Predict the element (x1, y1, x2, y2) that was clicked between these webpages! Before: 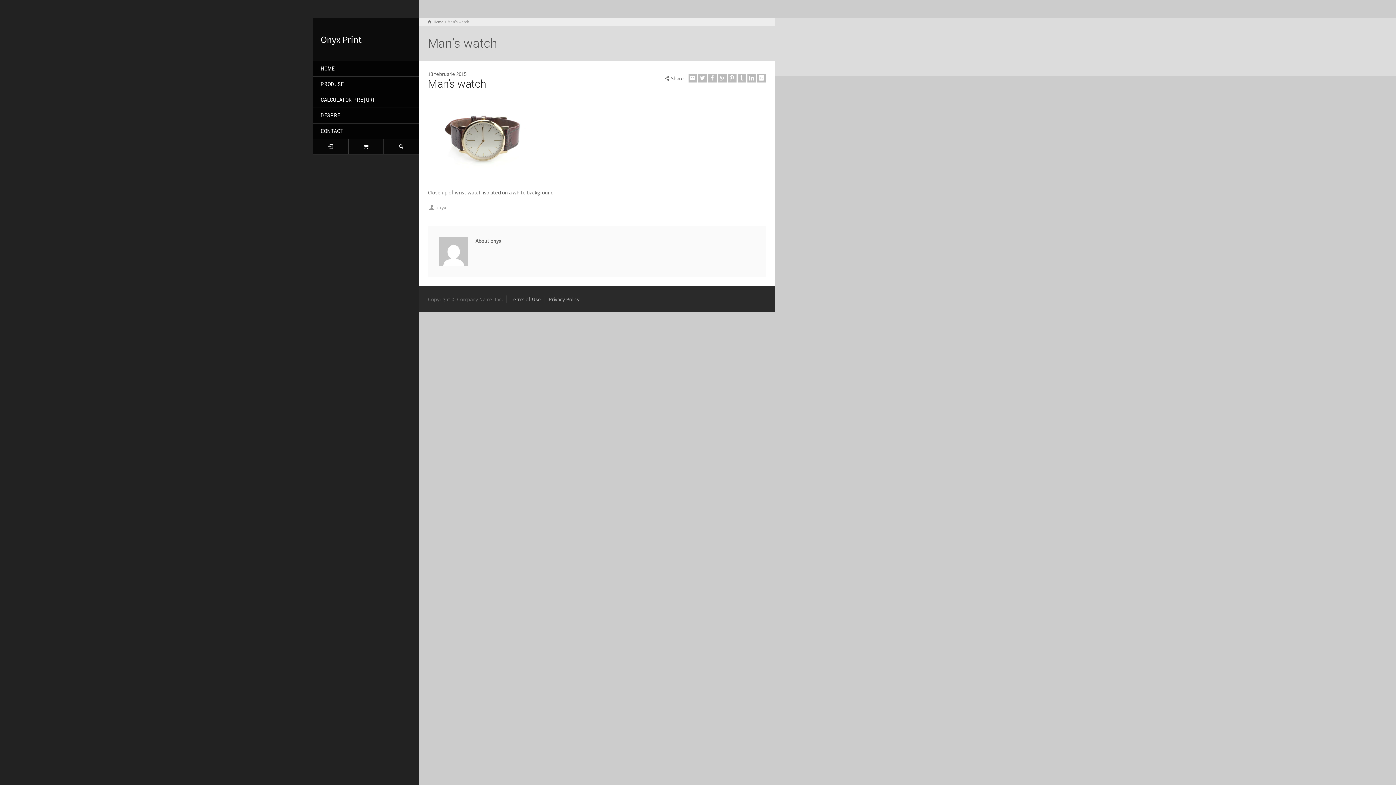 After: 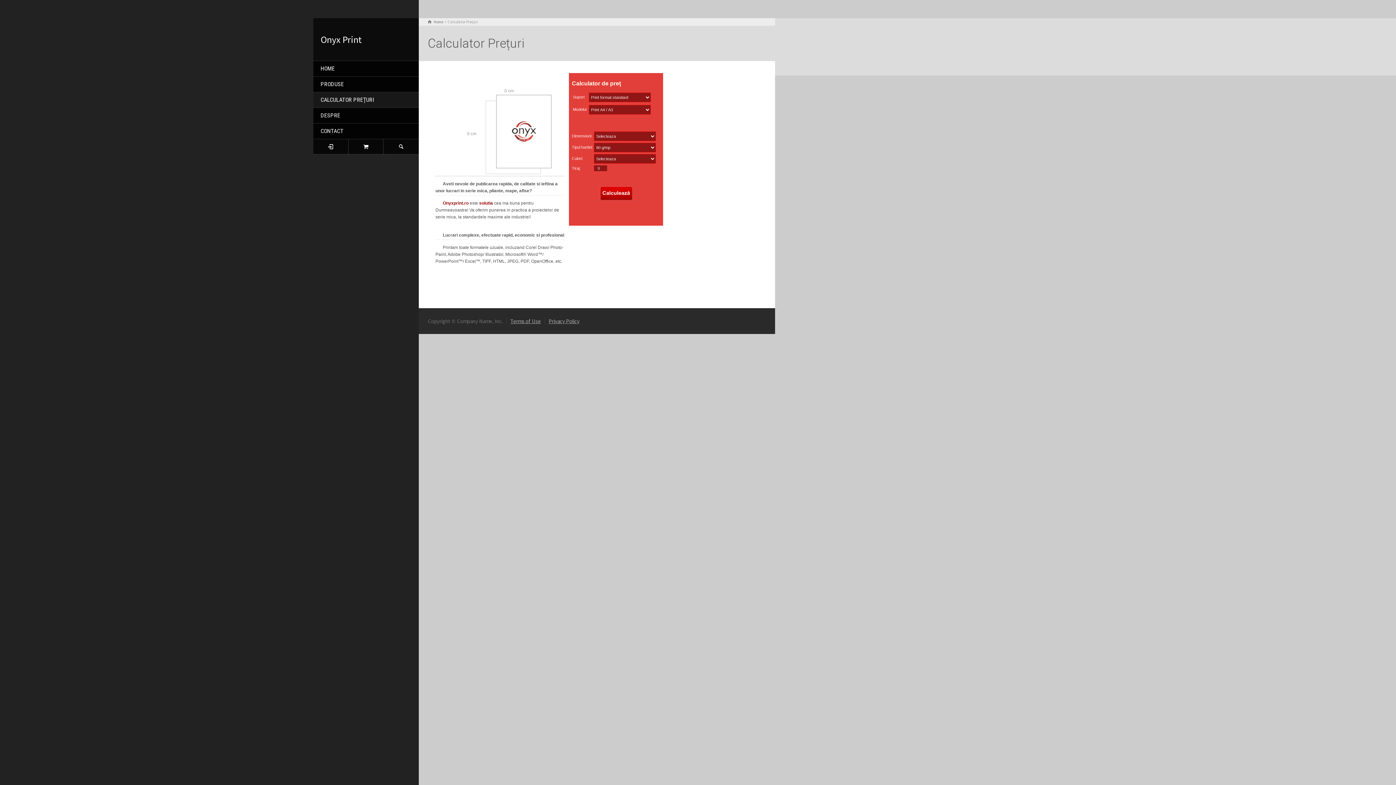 Action: bbox: (313, 92, 418, 108) label: CALCULATOR PREȚURI